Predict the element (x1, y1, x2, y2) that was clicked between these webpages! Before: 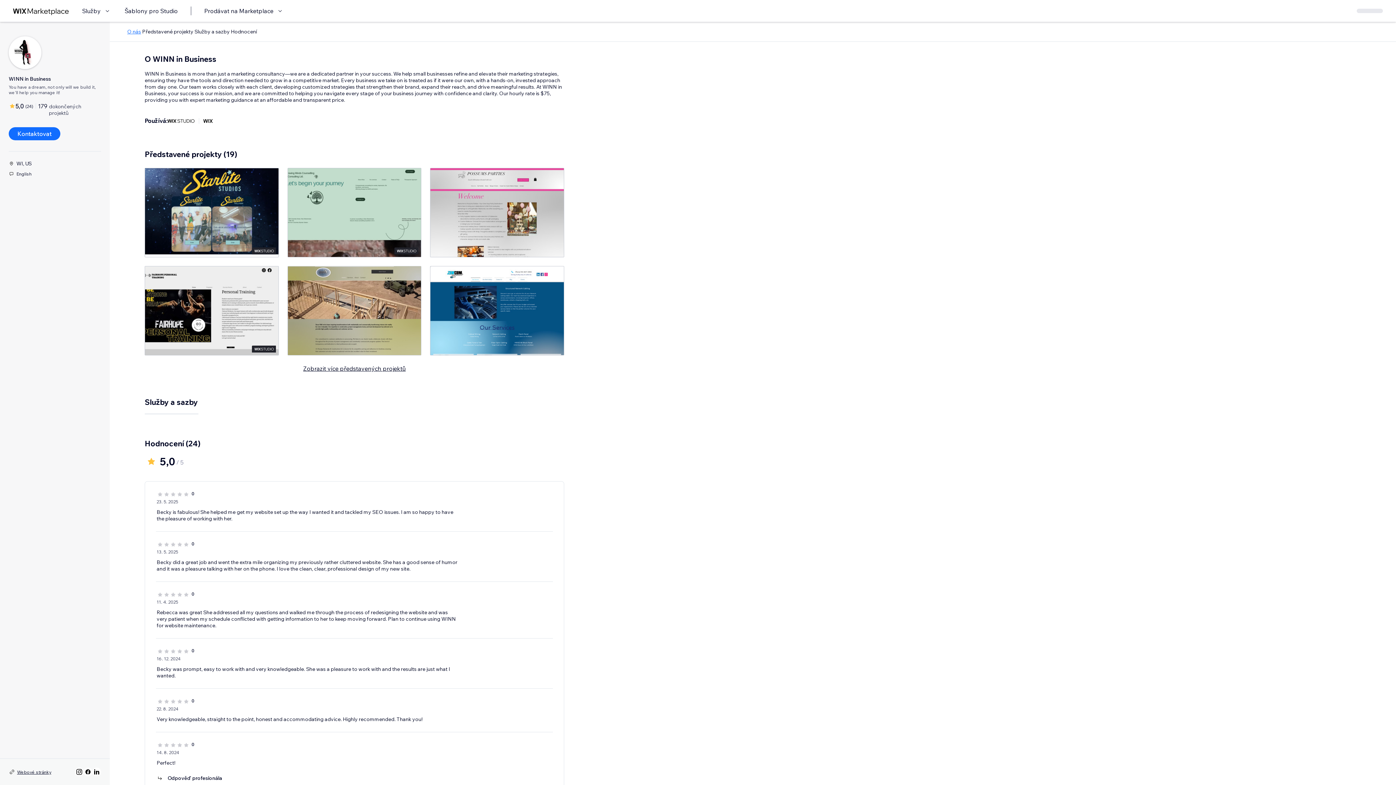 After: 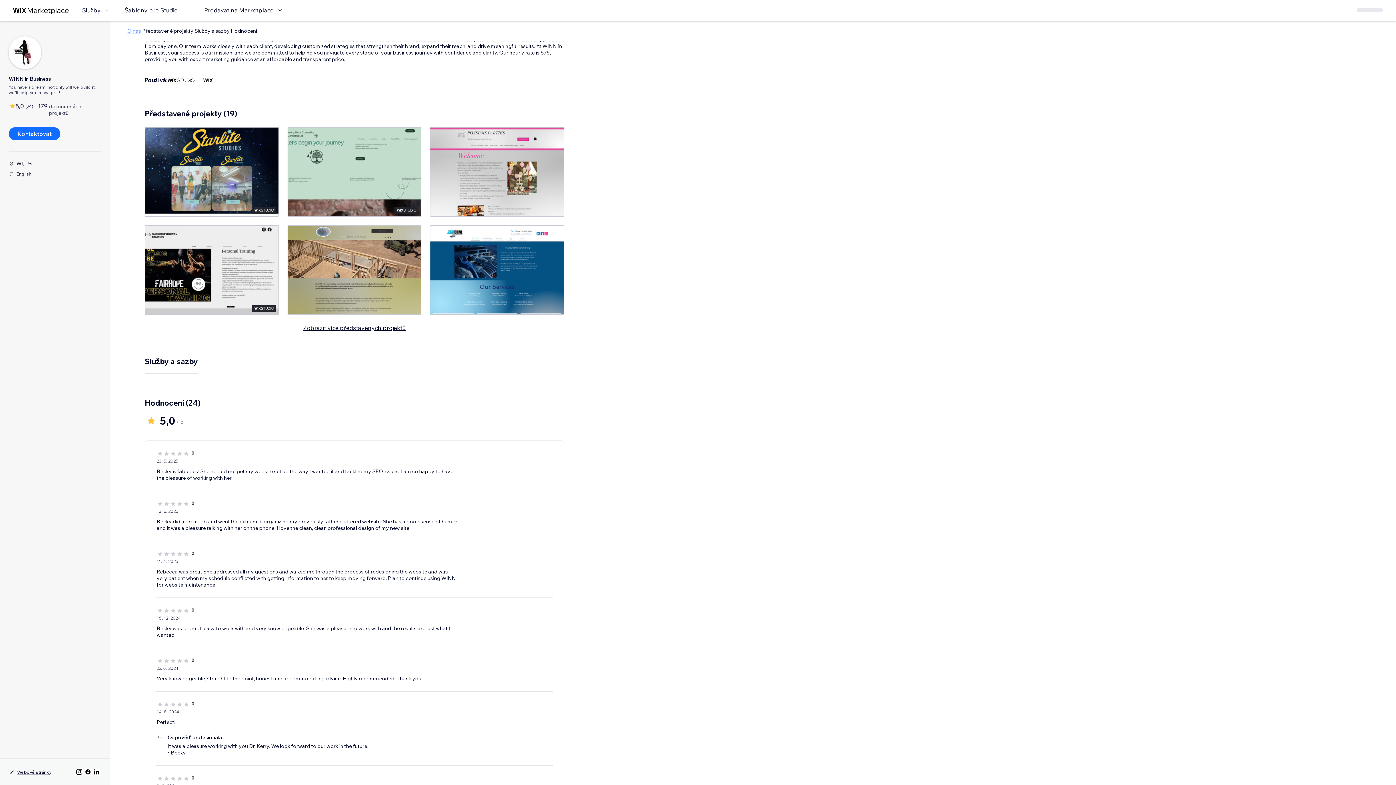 Action: bbox: (127, 28, 141, 34) label: O nás